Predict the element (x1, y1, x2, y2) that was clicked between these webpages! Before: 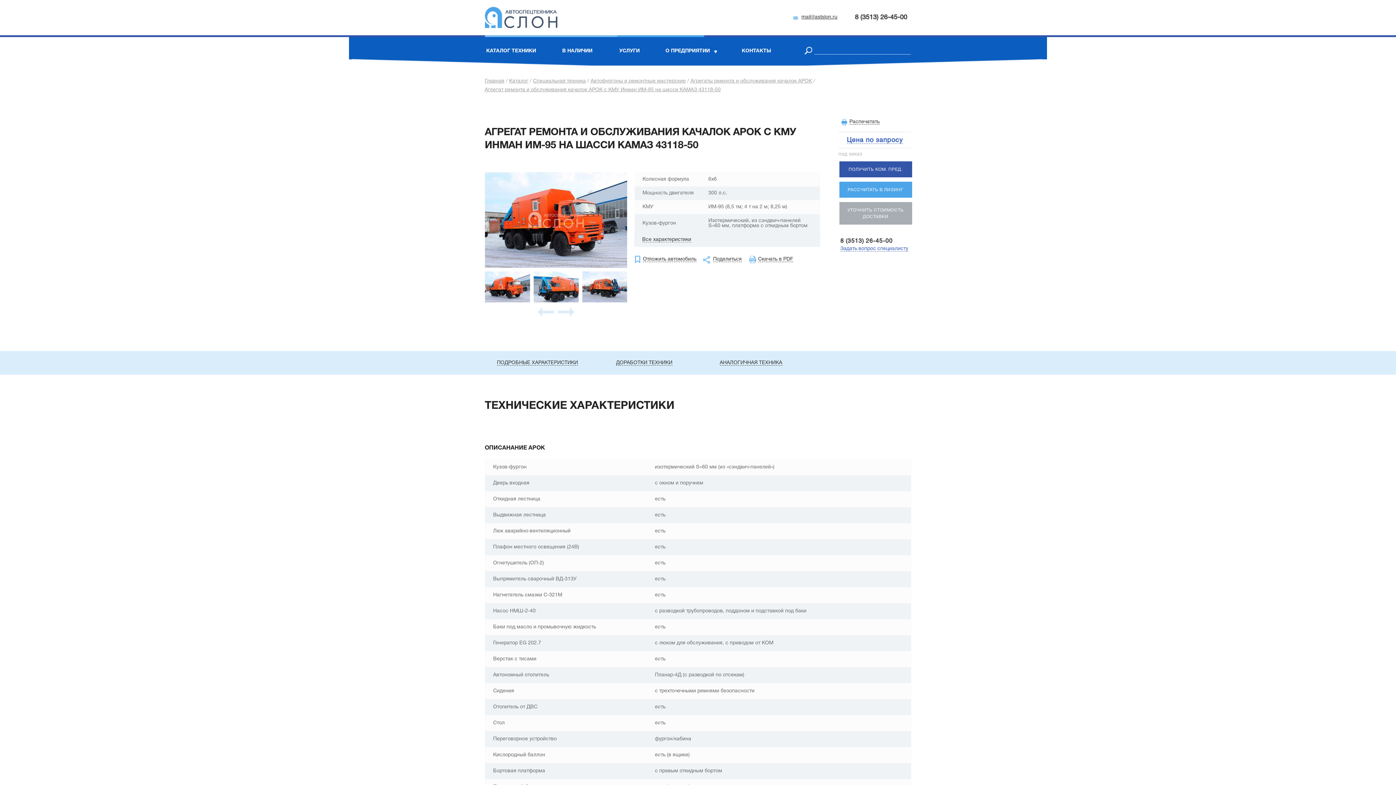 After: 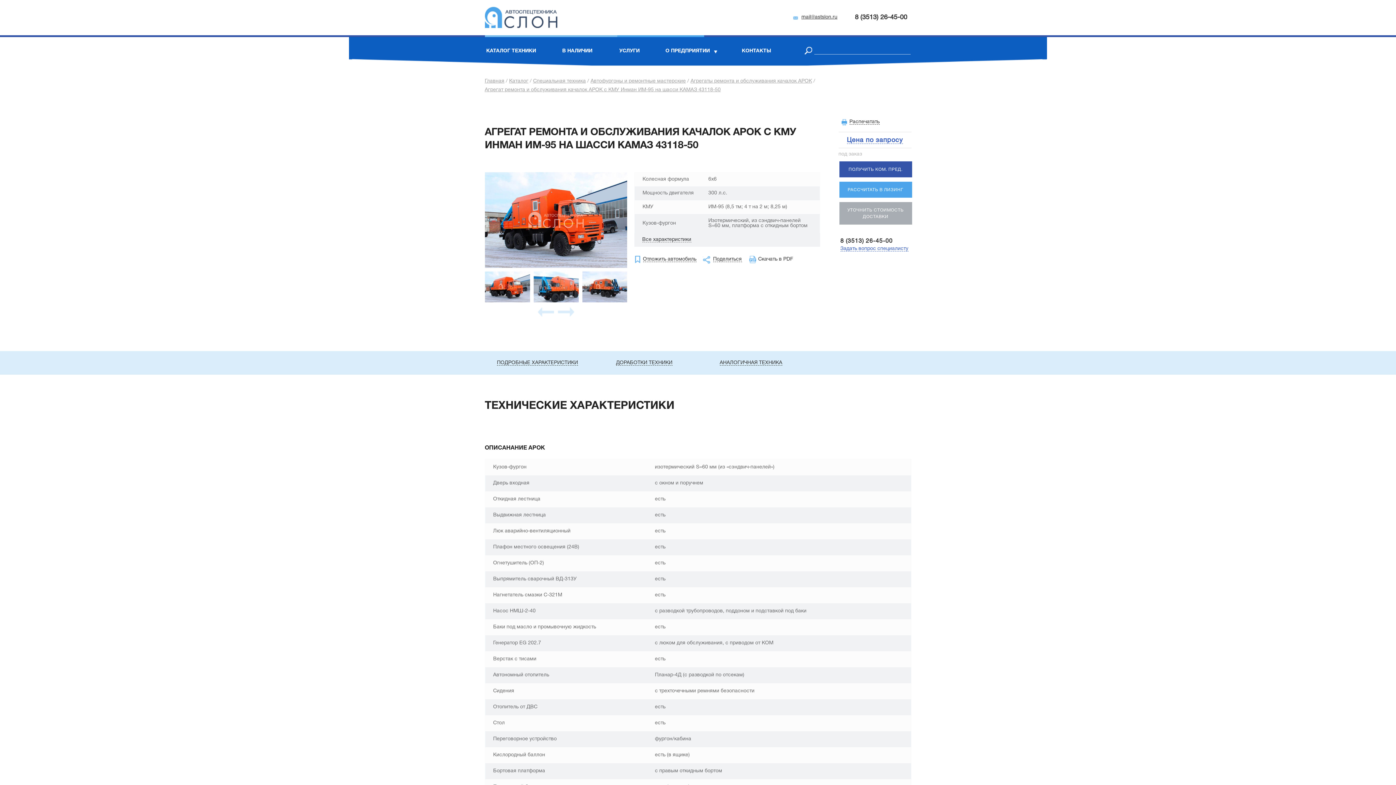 Action: label: Скачать в PDF bbox: (748, 255, 793, 263)